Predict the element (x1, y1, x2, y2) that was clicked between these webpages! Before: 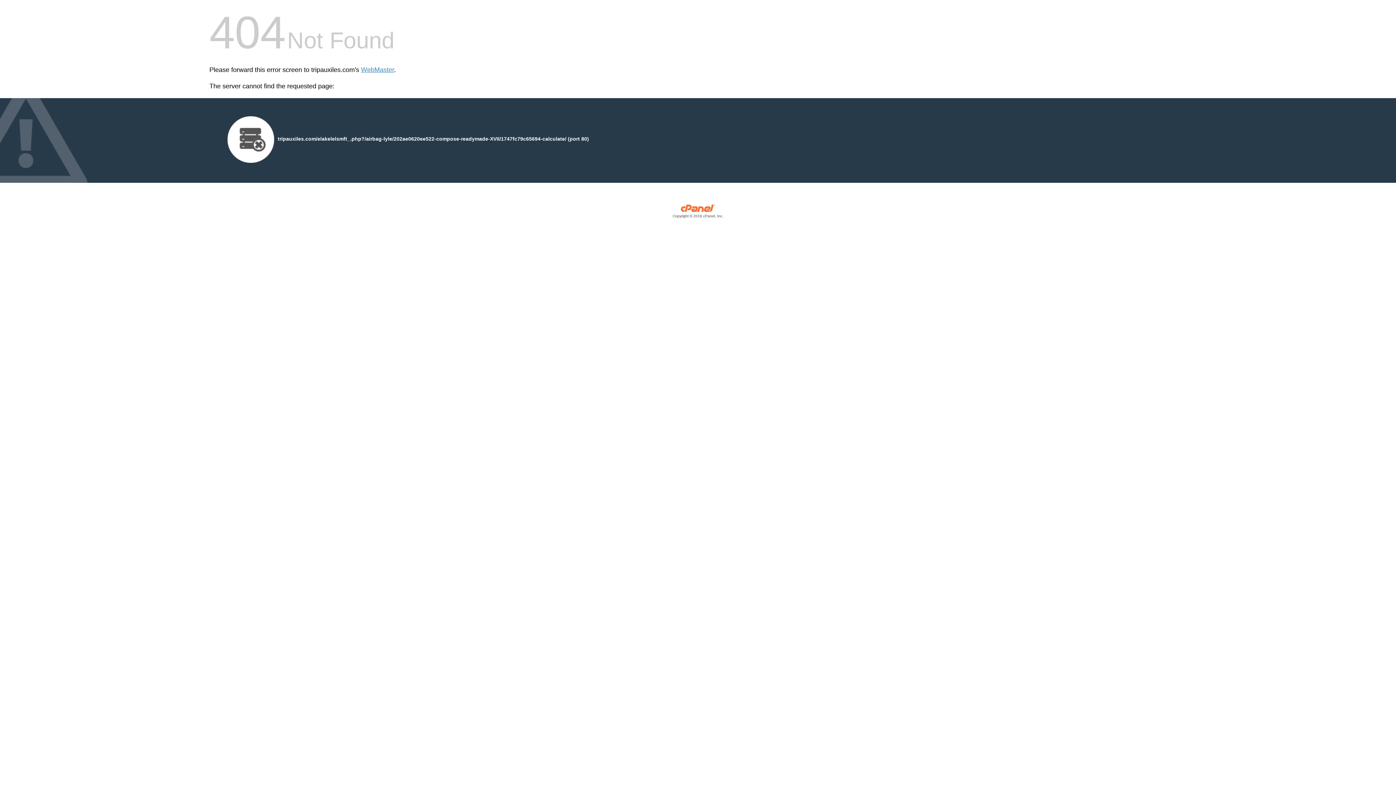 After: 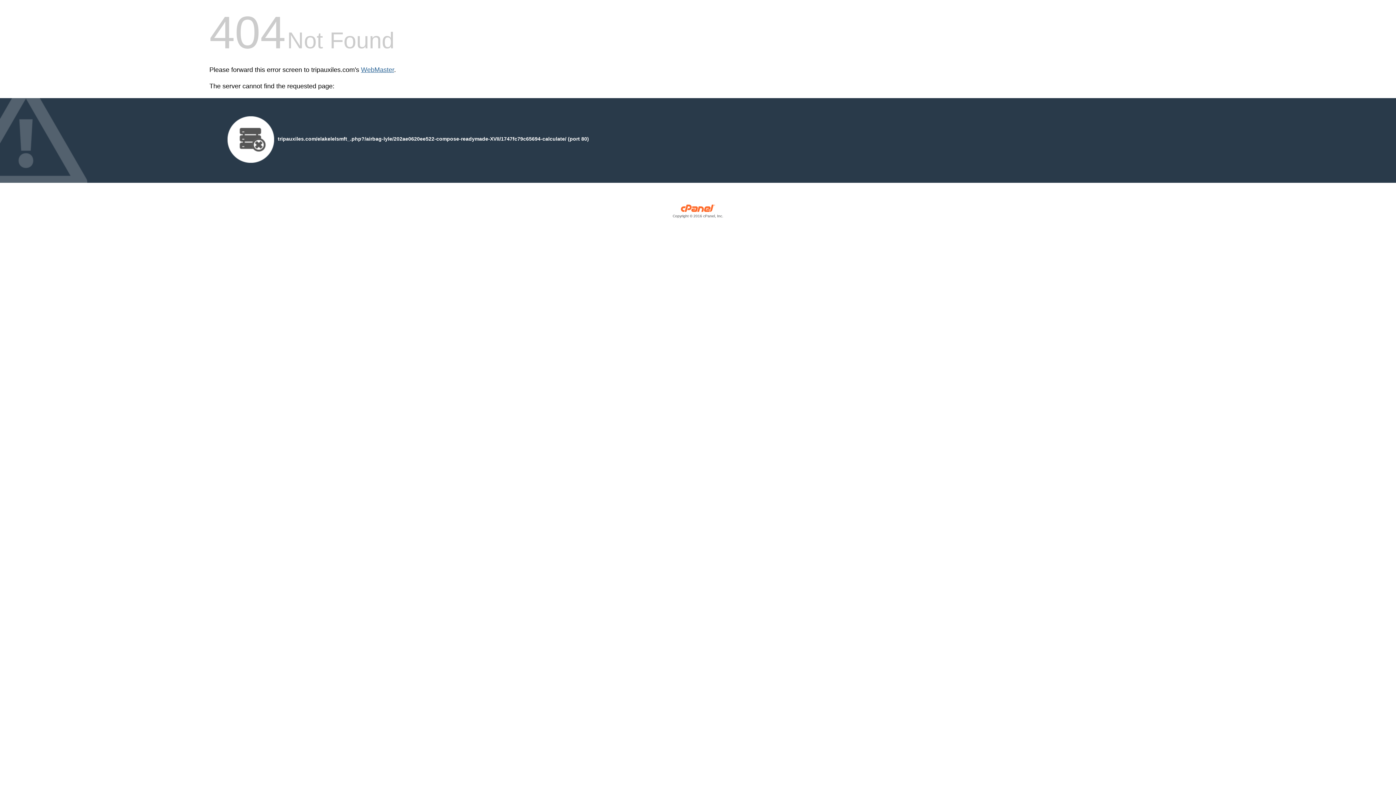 Action: label: WebMaster bbox: (361, 66, 394, 73)